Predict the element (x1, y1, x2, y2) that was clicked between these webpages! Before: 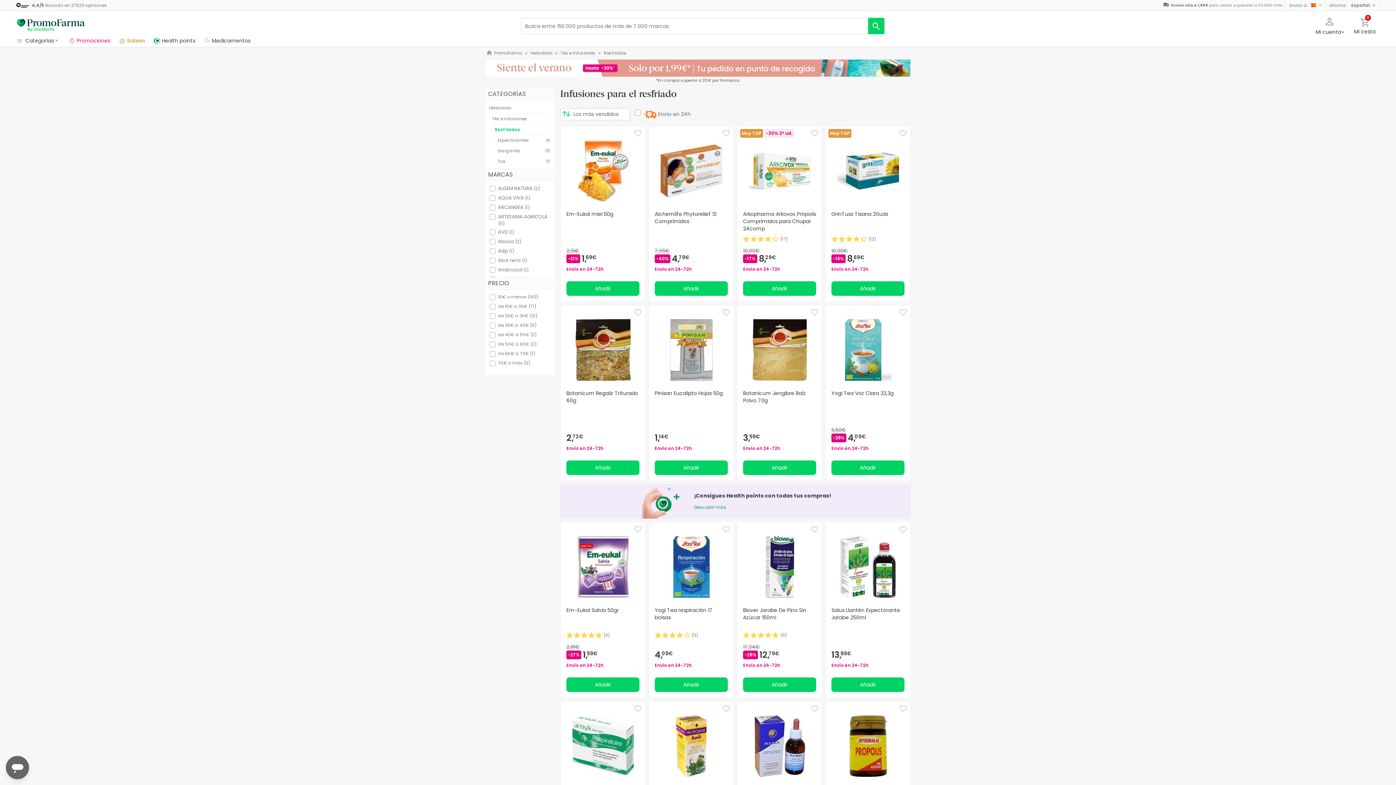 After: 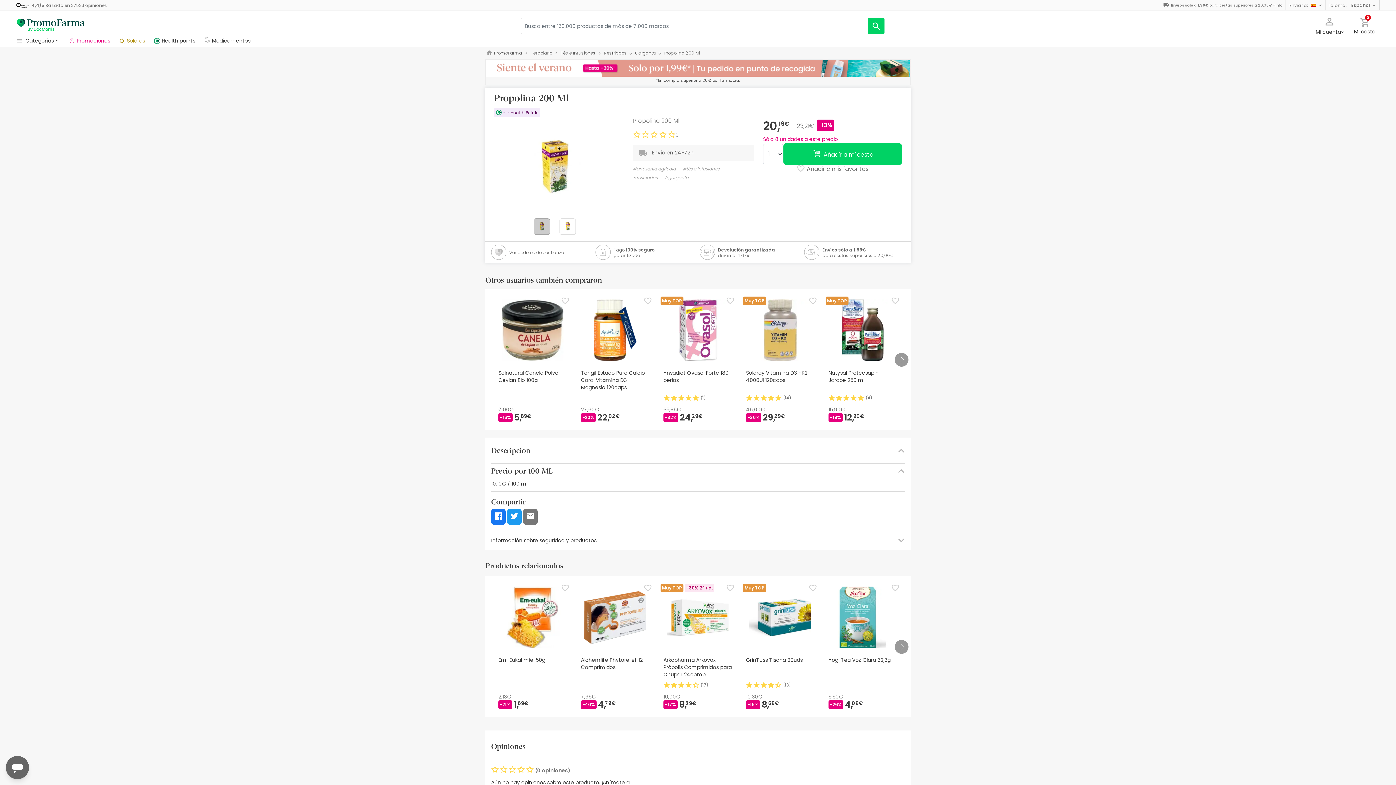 Action: bbox: (660, 742, 722, 749)